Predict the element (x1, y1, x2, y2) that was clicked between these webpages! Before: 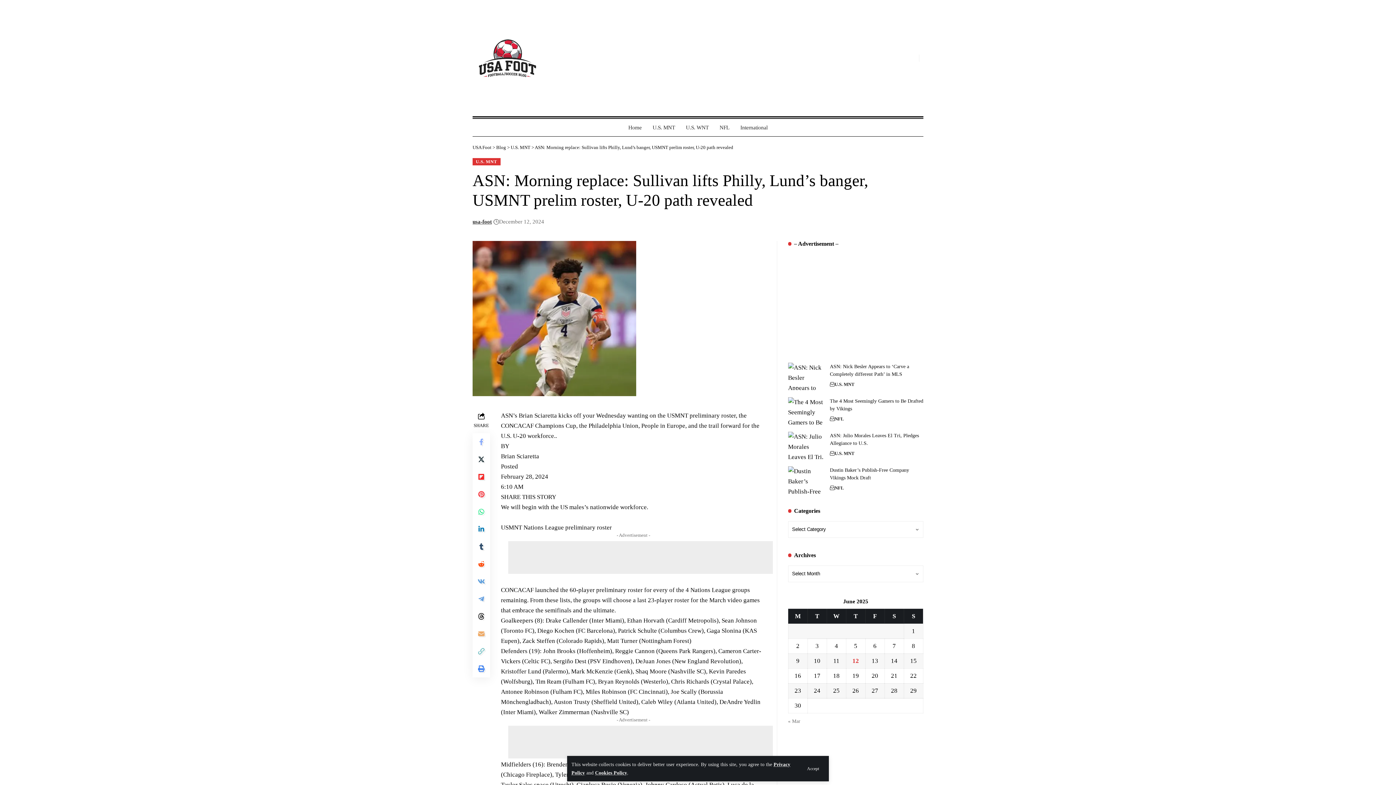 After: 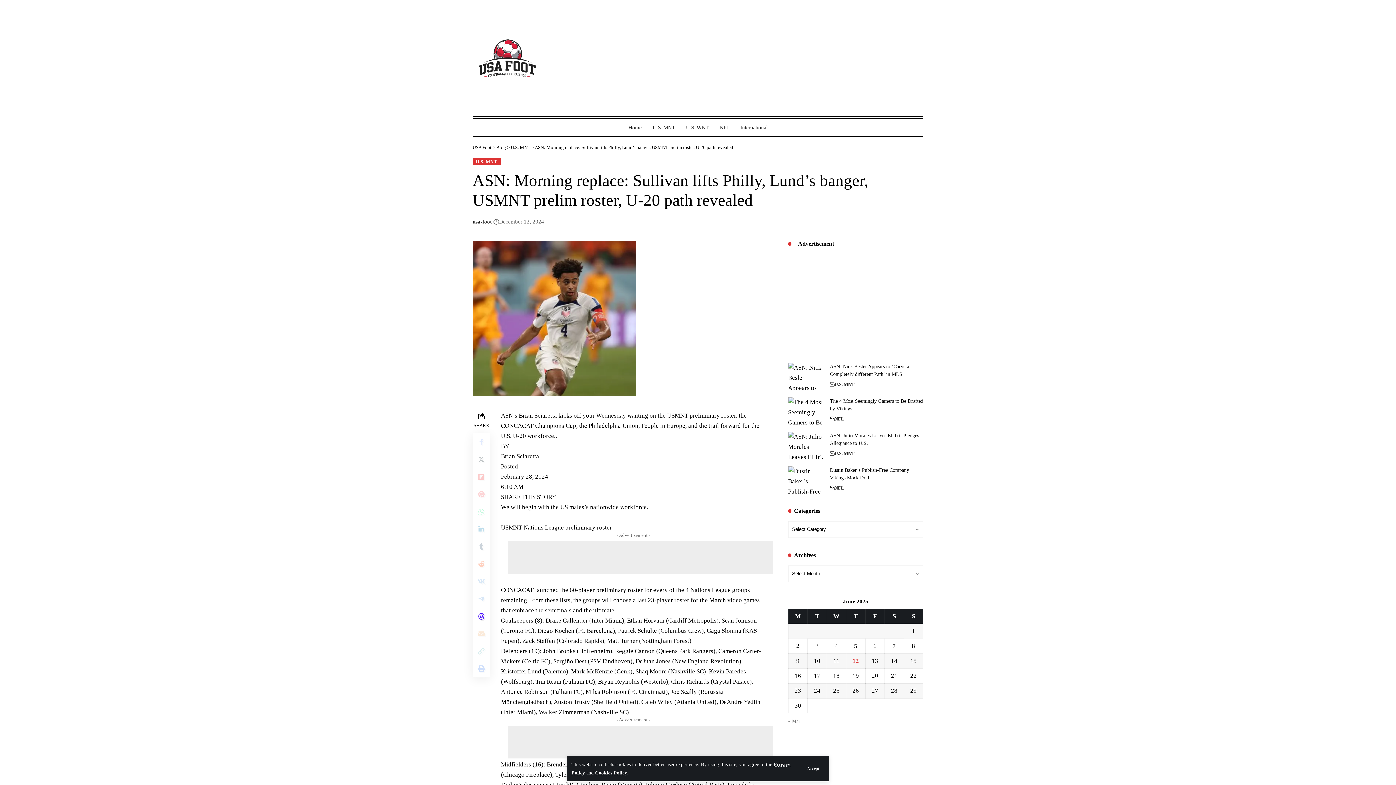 Action: label: Share on Threads bbox: (472, 544, 490, 562)